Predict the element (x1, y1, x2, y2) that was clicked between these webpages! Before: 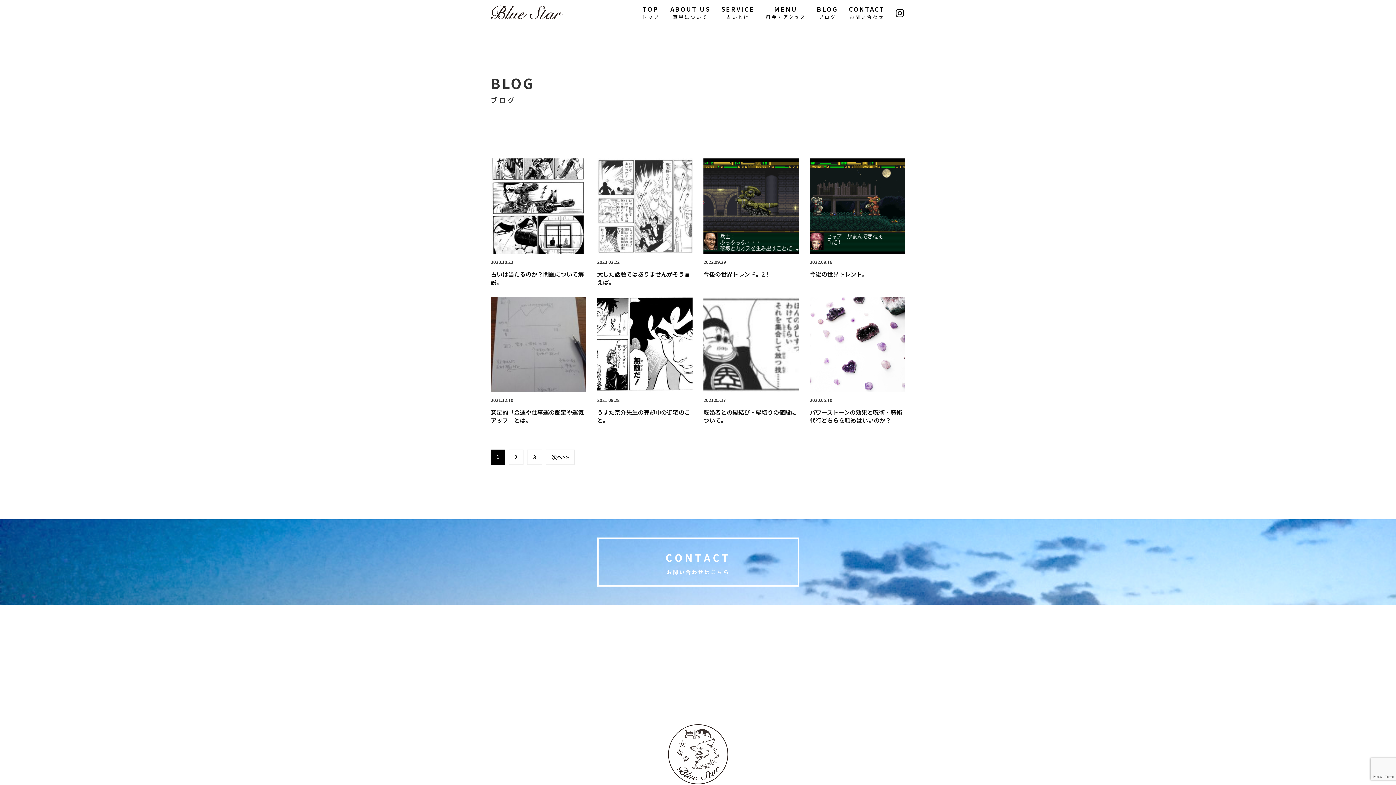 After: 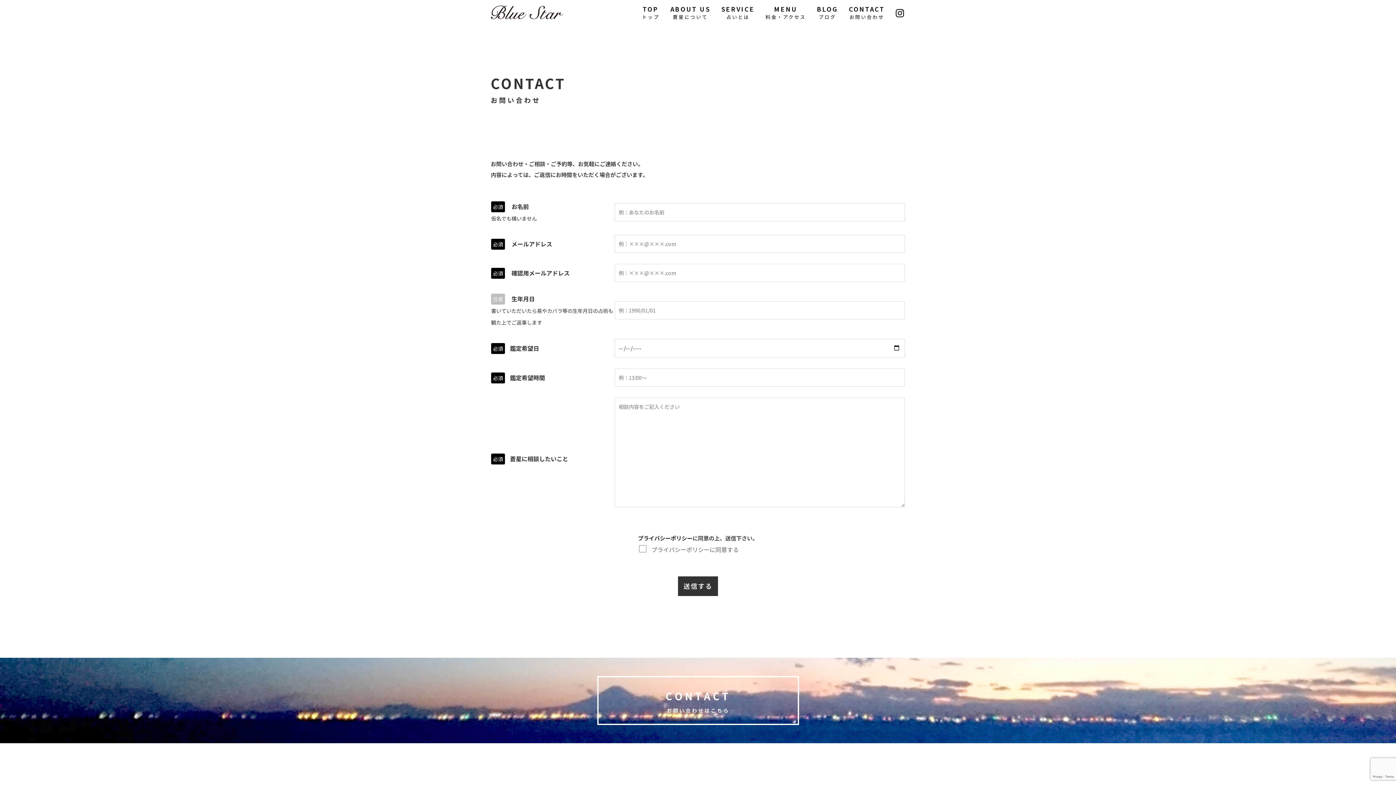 Action: label: CONTACT
お問い合わせ bbox: (843, 3, 890, 22)